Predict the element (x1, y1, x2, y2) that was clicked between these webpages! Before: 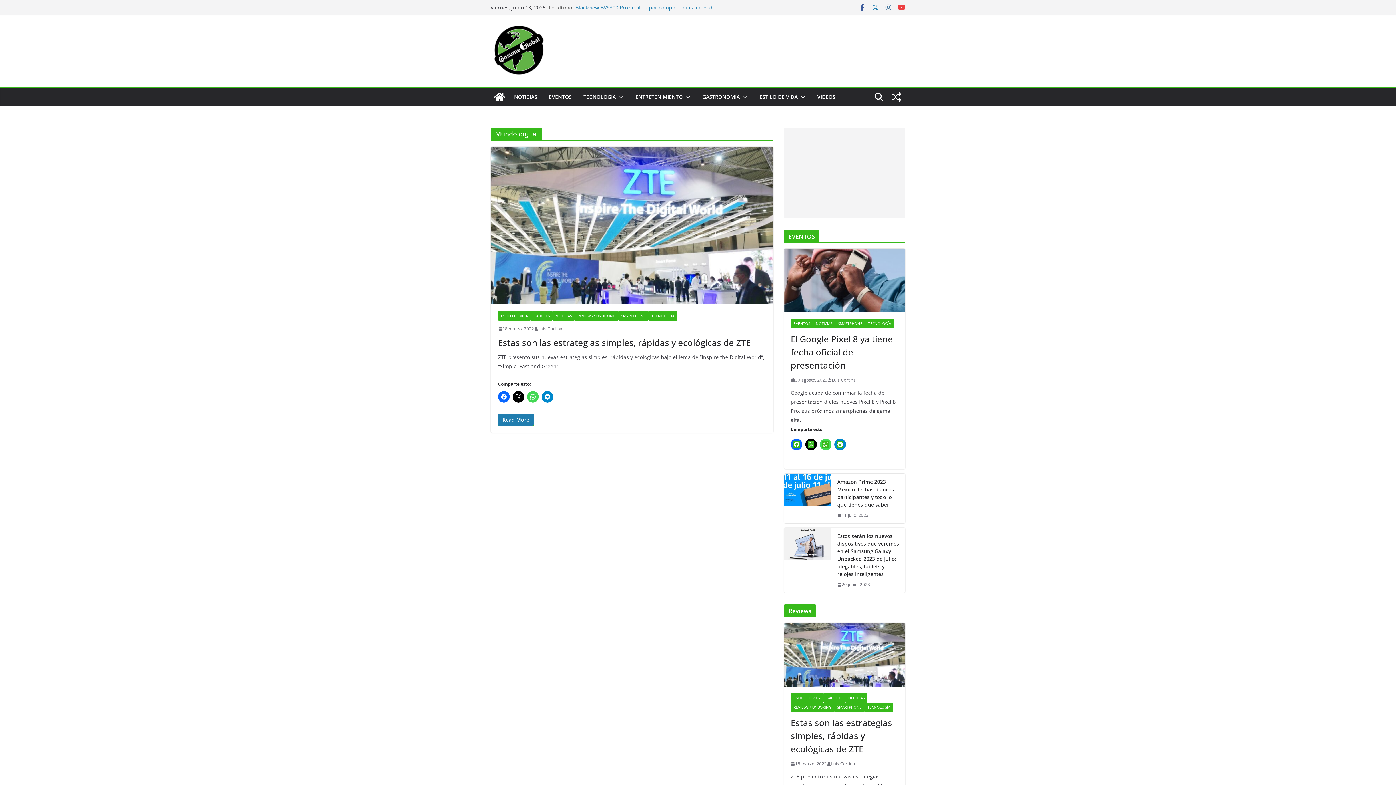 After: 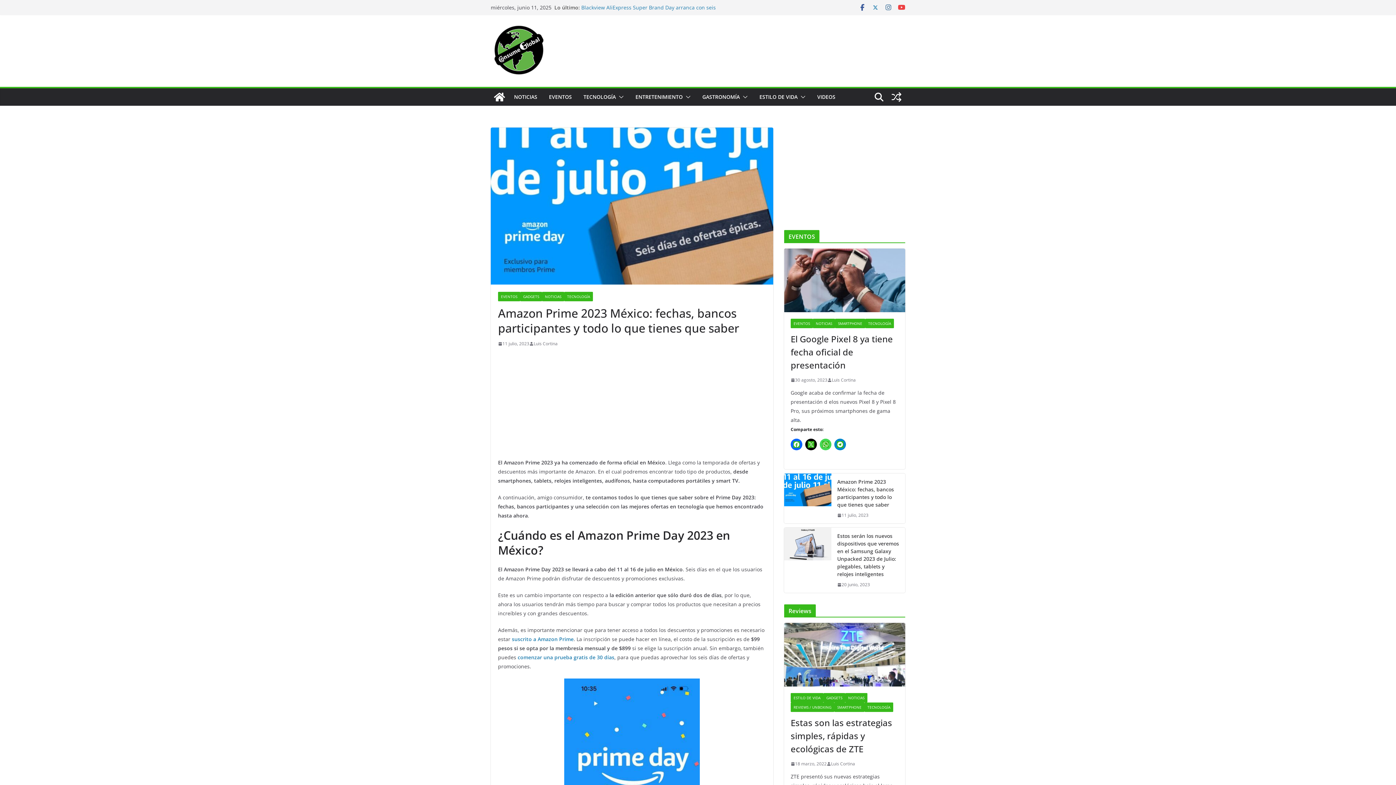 Action: label: 11 julio, 2023 bbox: (837, 511, 868, 519)